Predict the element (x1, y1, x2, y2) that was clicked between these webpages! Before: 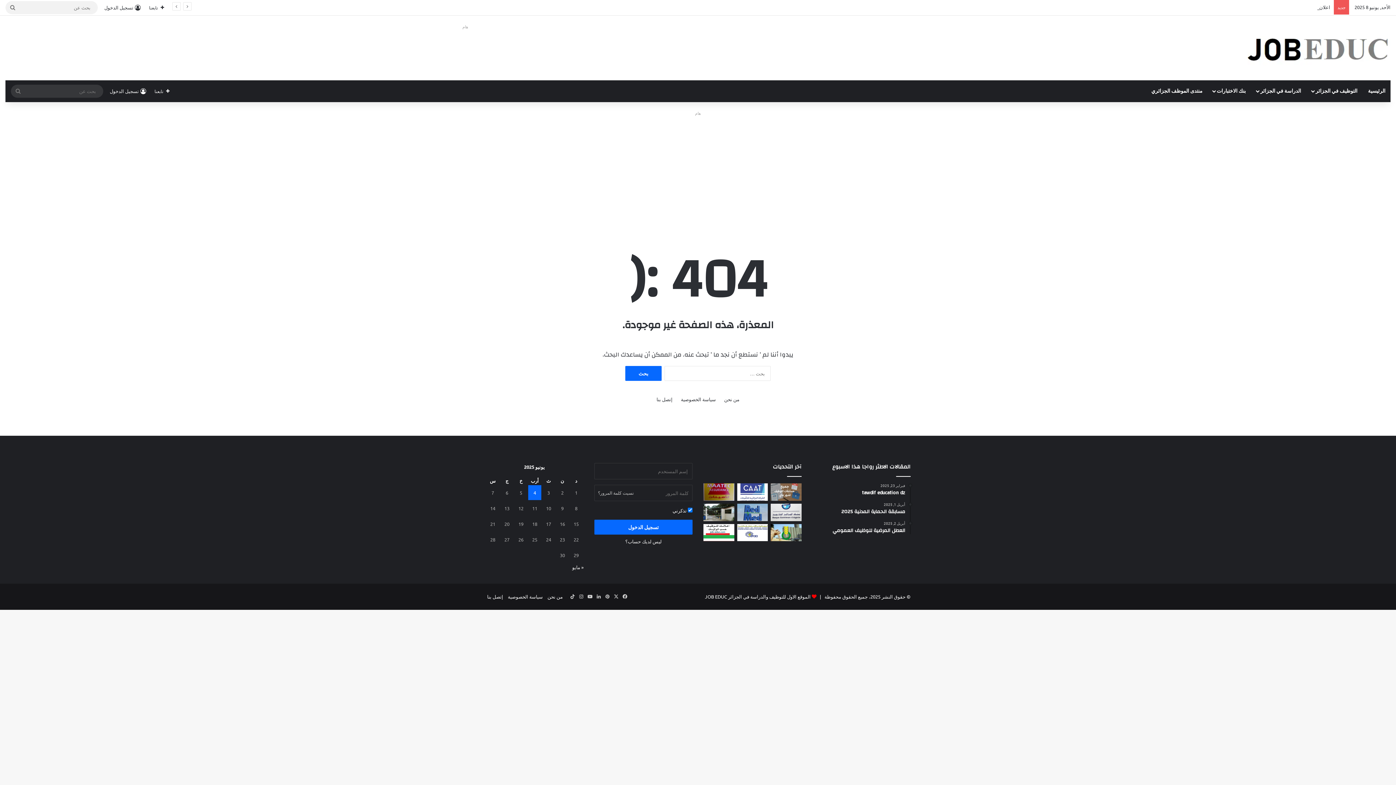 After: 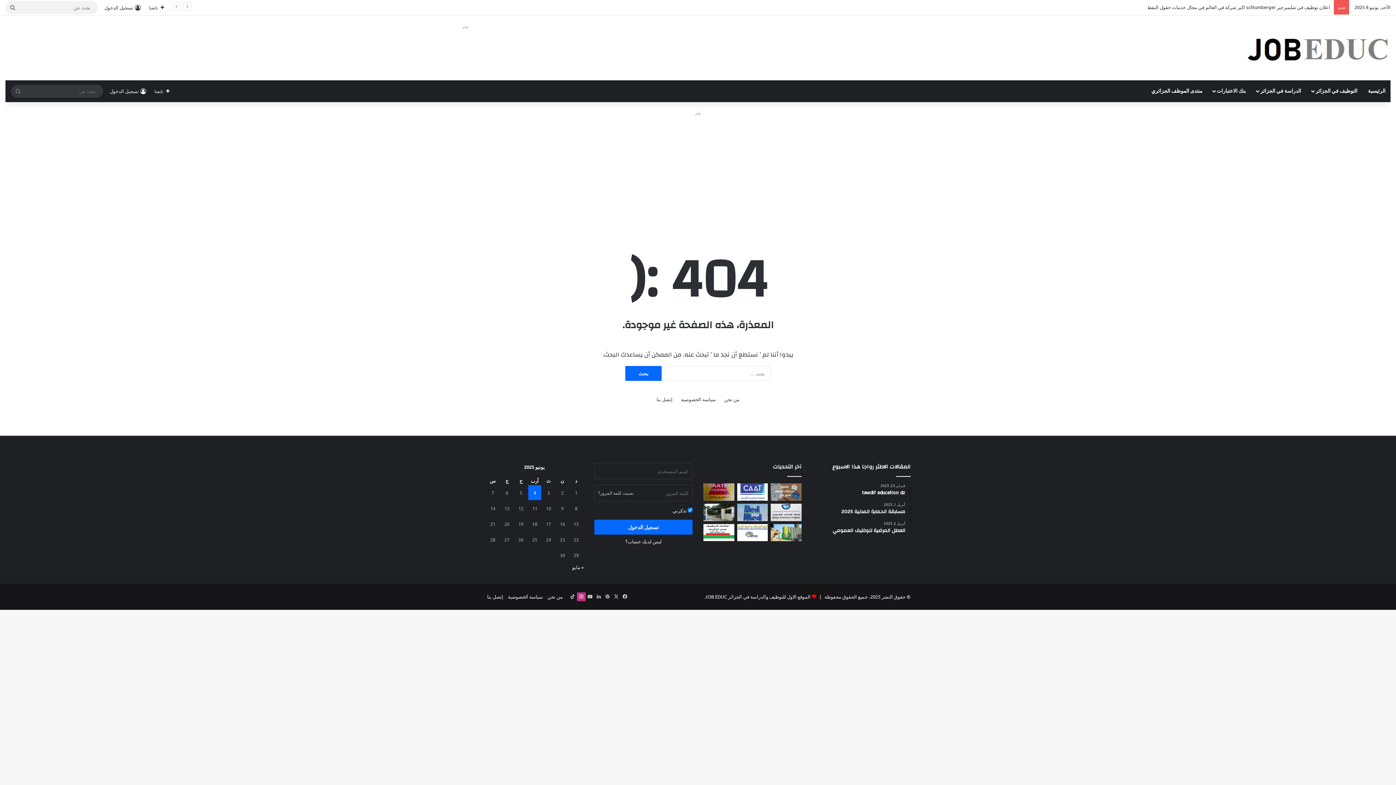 Action: bbox: (577, 592, 585, 601) label: انستقرام